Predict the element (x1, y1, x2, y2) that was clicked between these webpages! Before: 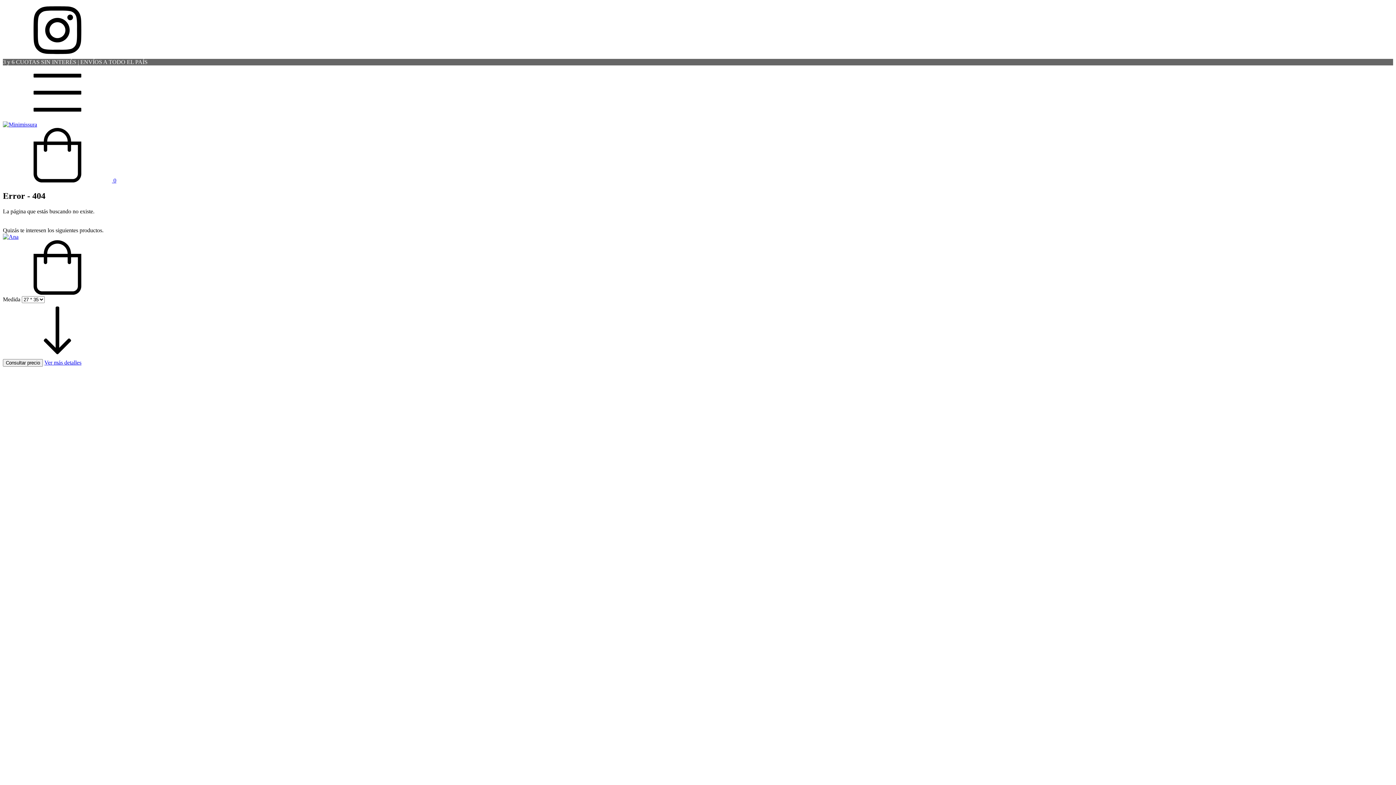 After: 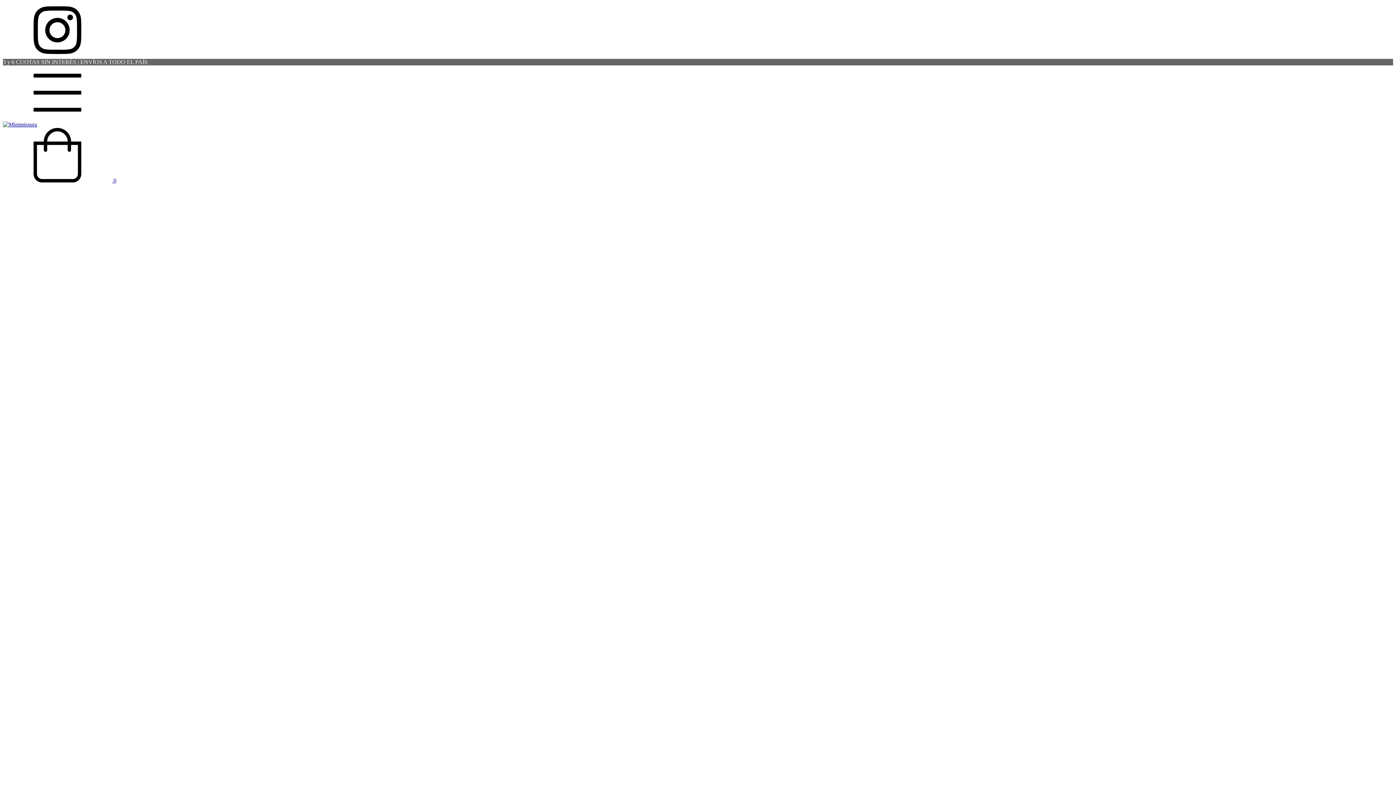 Action: bbox: (44, 359, 81, 365) label: Ver más detalles